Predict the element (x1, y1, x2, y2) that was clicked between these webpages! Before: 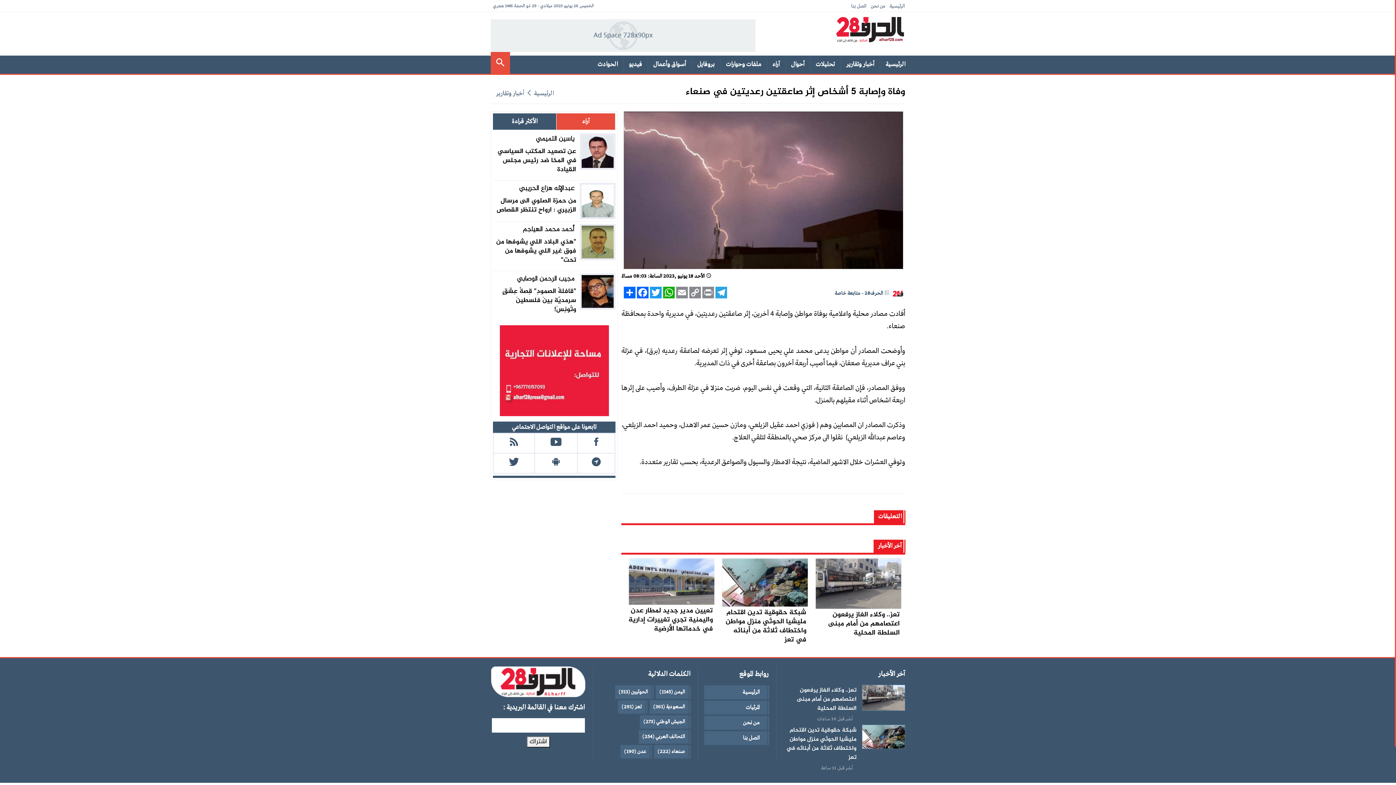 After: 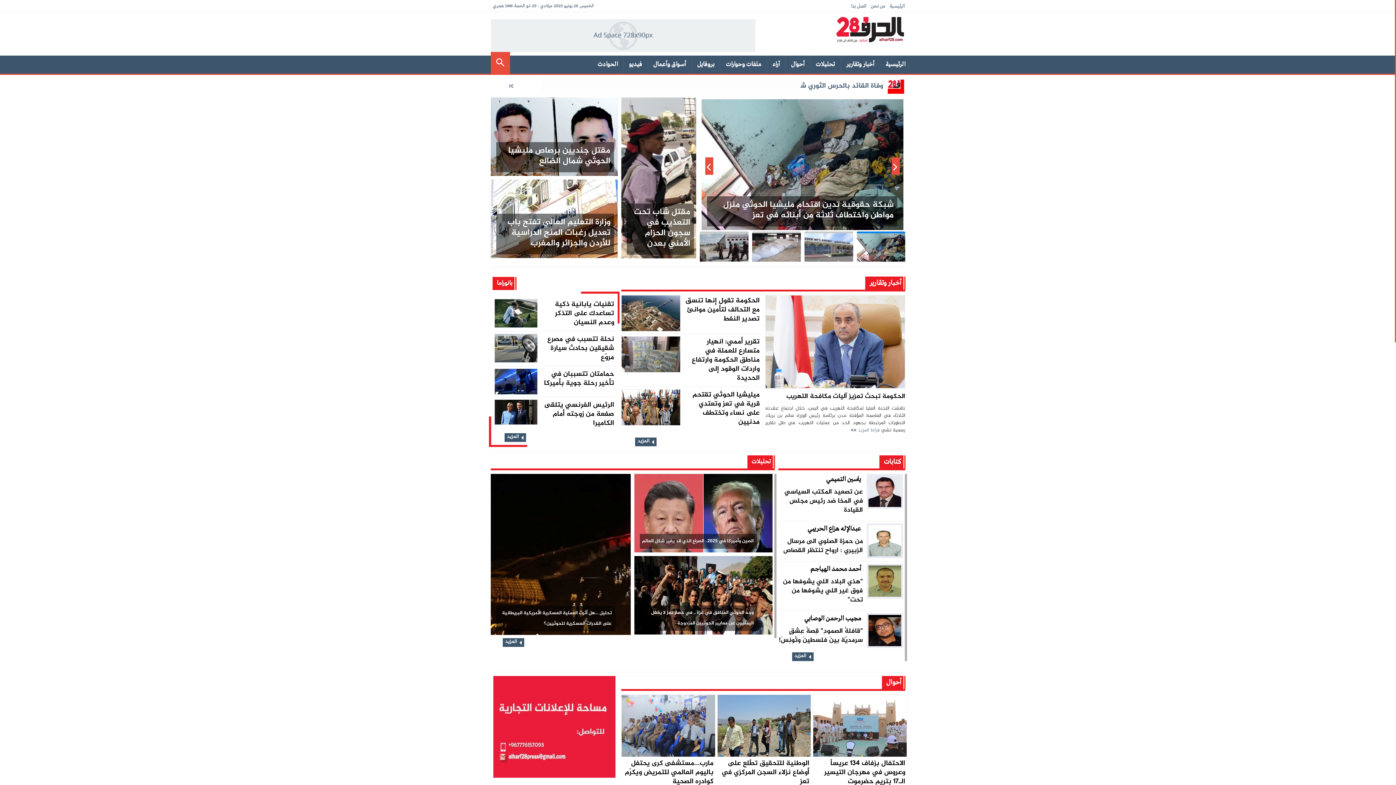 Action: bbox: (889, 3, 905, 9) label: الرئيسية